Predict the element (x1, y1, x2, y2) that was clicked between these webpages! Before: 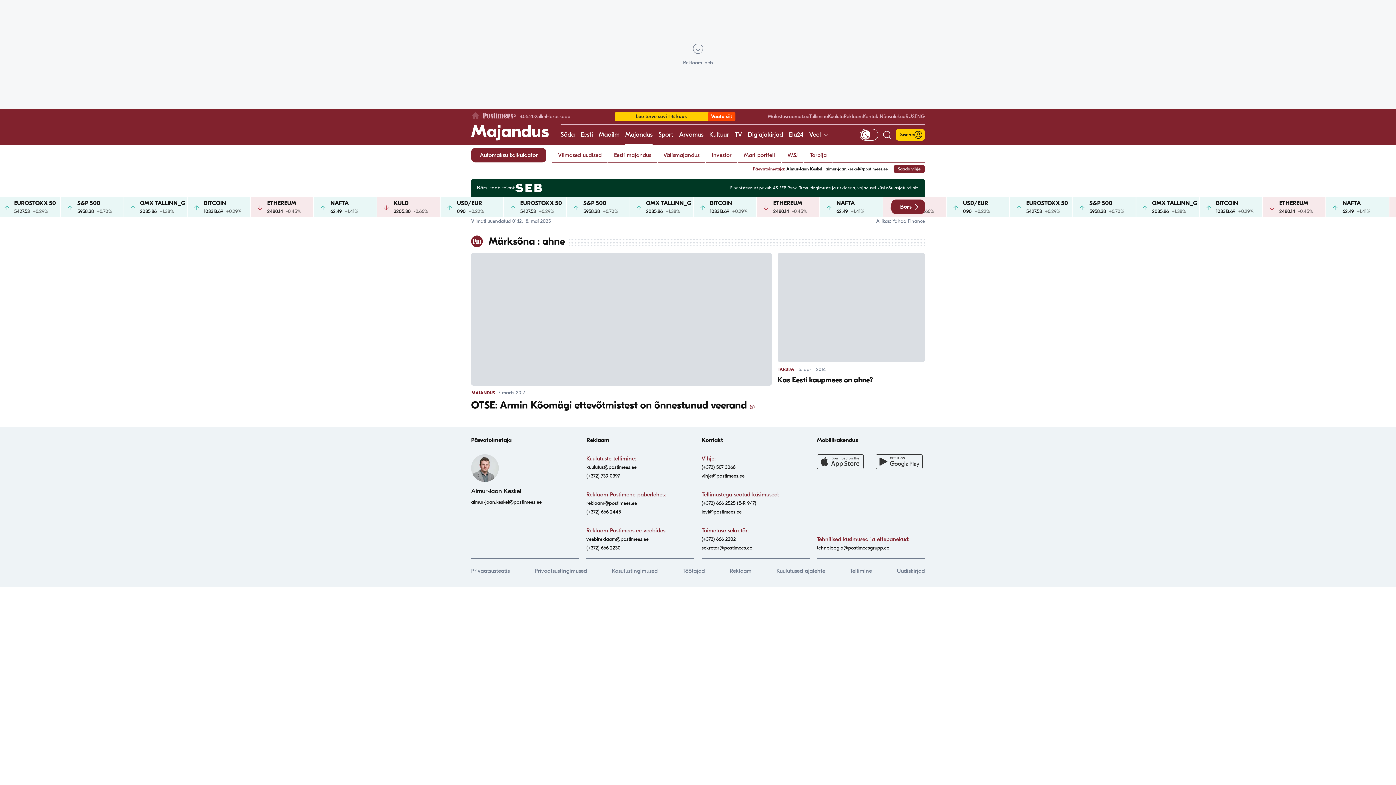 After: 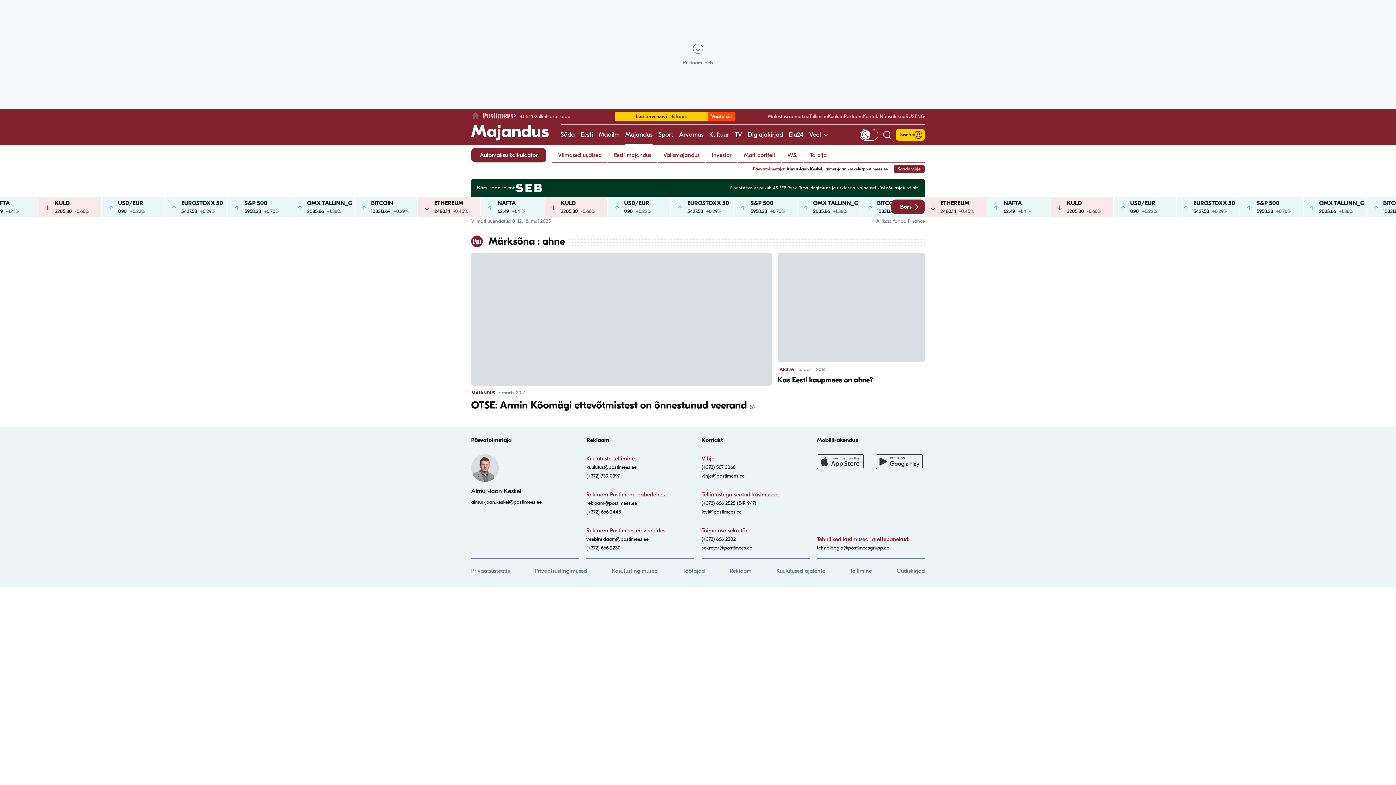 Action: label: Privaatsustingimused bbox: (534, 567, 587, 574)